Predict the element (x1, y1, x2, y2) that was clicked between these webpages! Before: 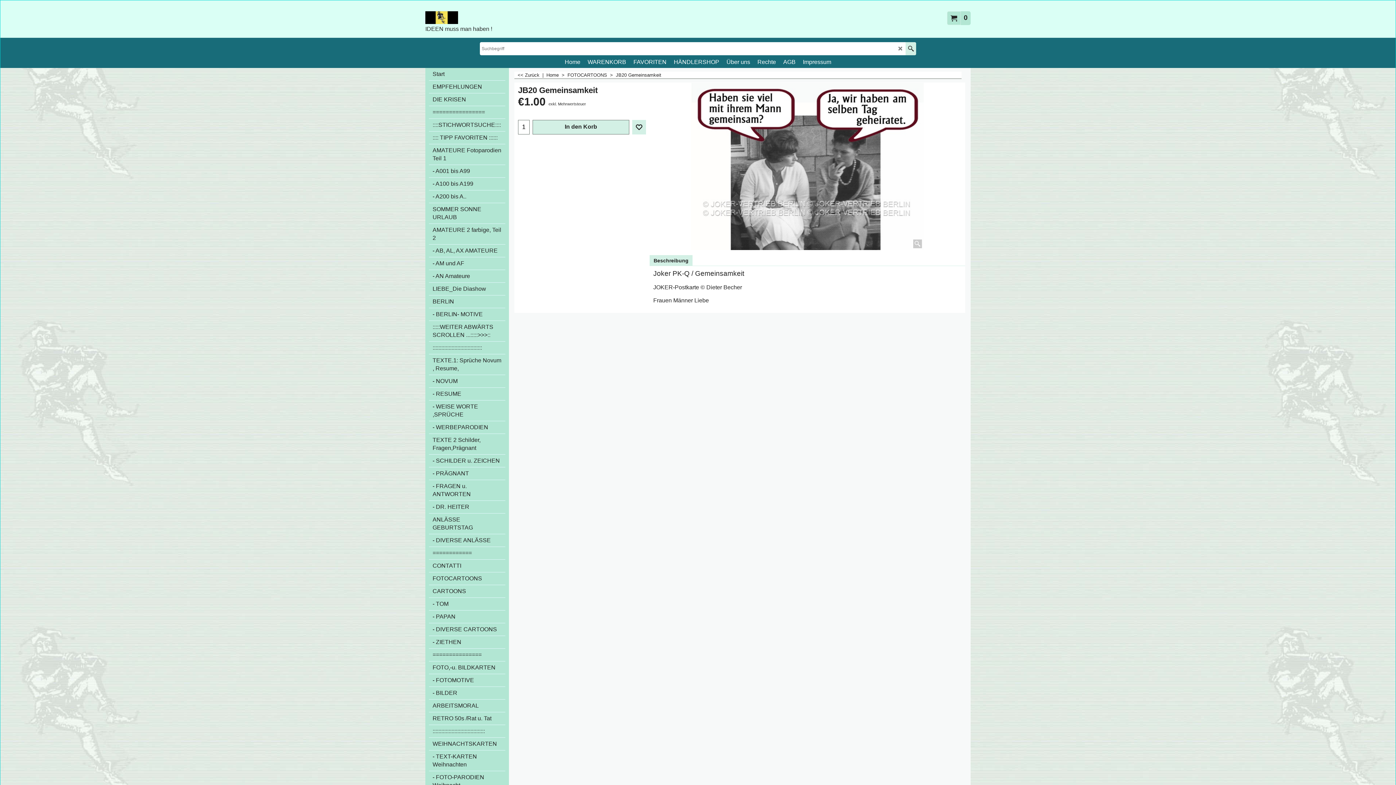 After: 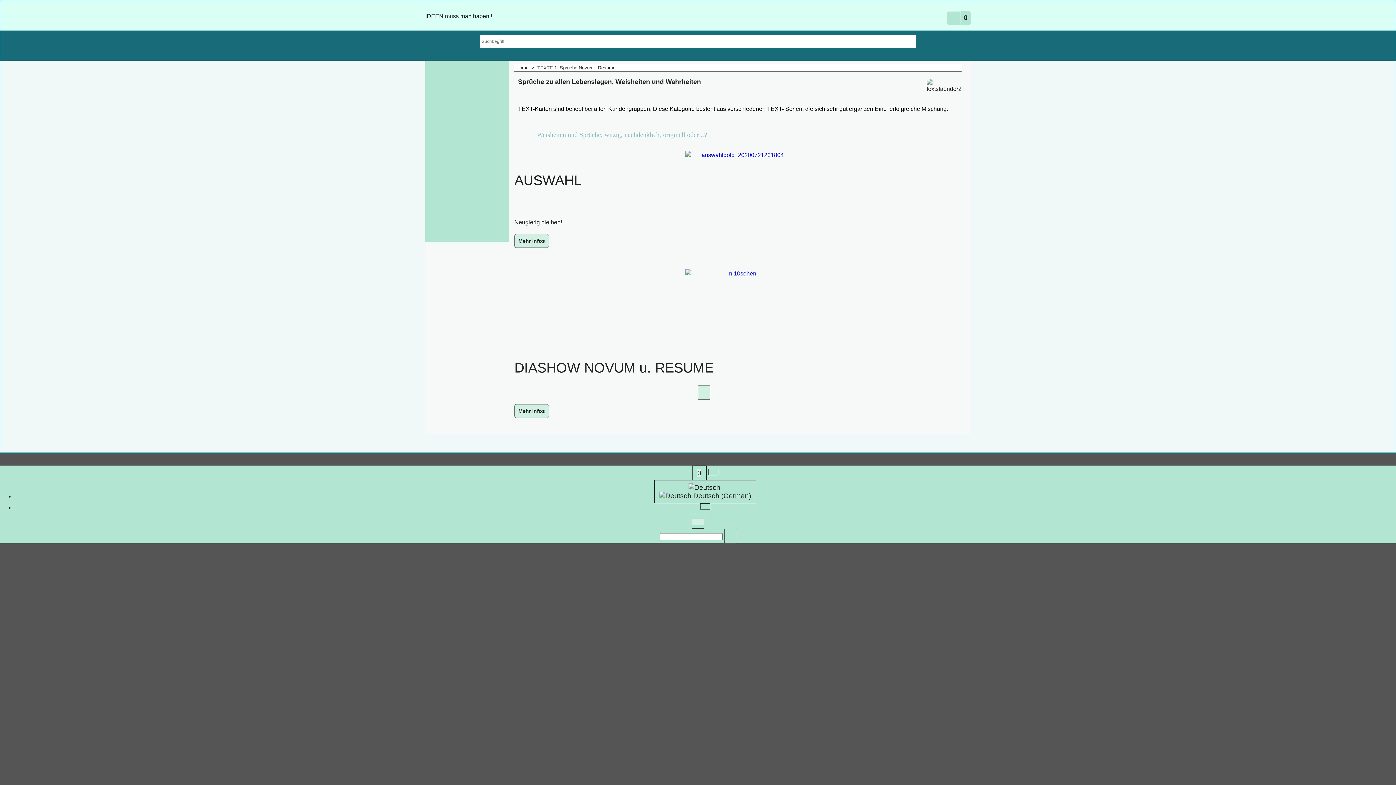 Action: label: TEXTE.1: Sprüche Novum , Resume, bbox: (429, 354, 505, 375)